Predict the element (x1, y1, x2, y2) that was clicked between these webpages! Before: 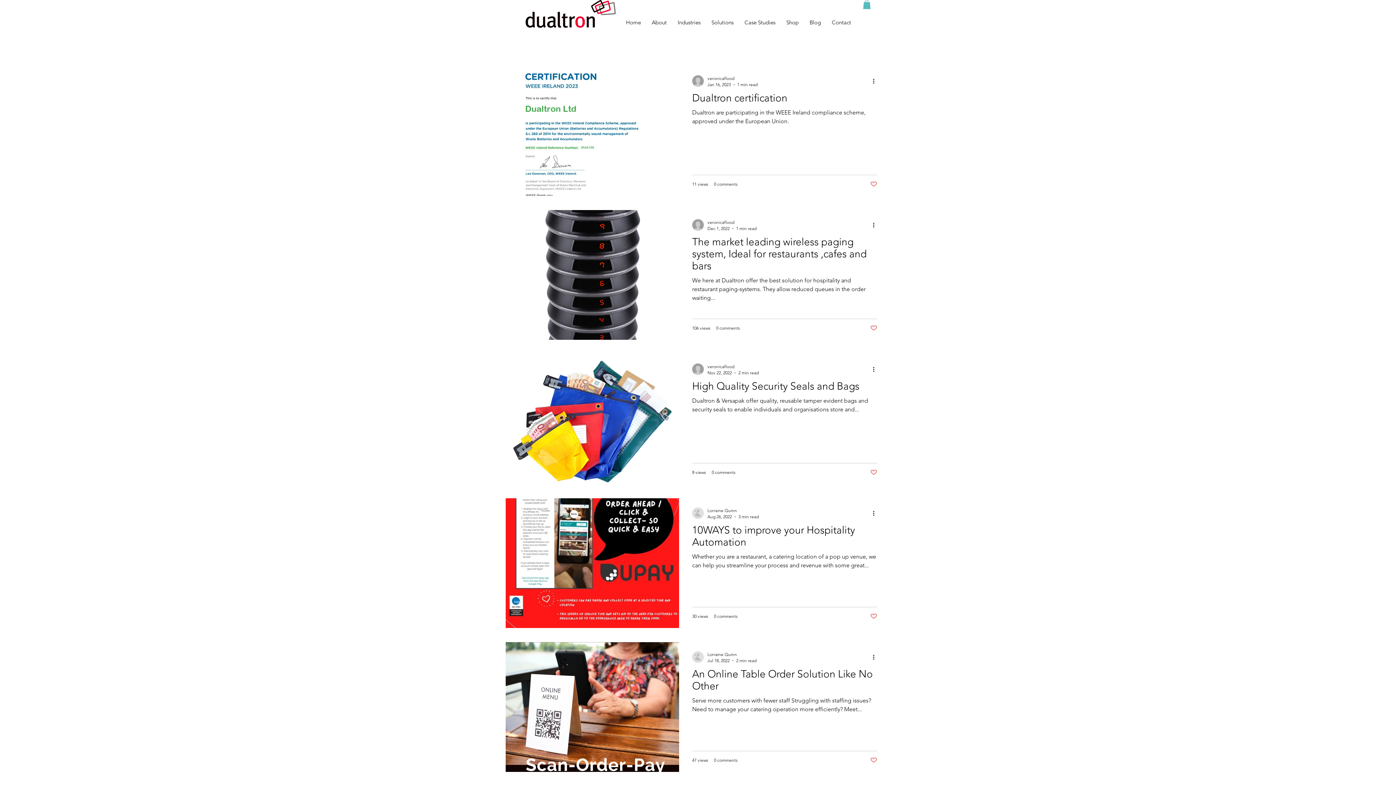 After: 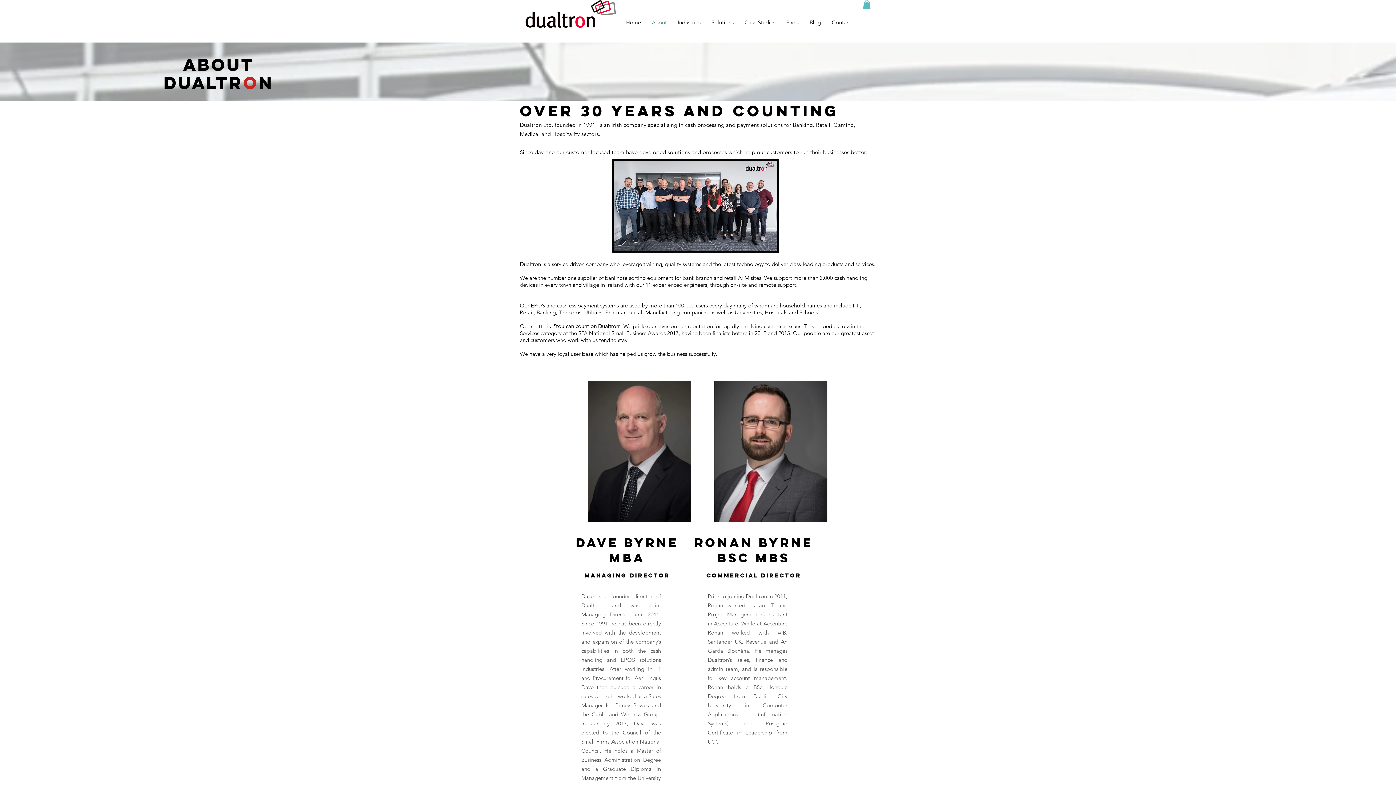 Action: label: About bbox: (646, 18, 672, 26)